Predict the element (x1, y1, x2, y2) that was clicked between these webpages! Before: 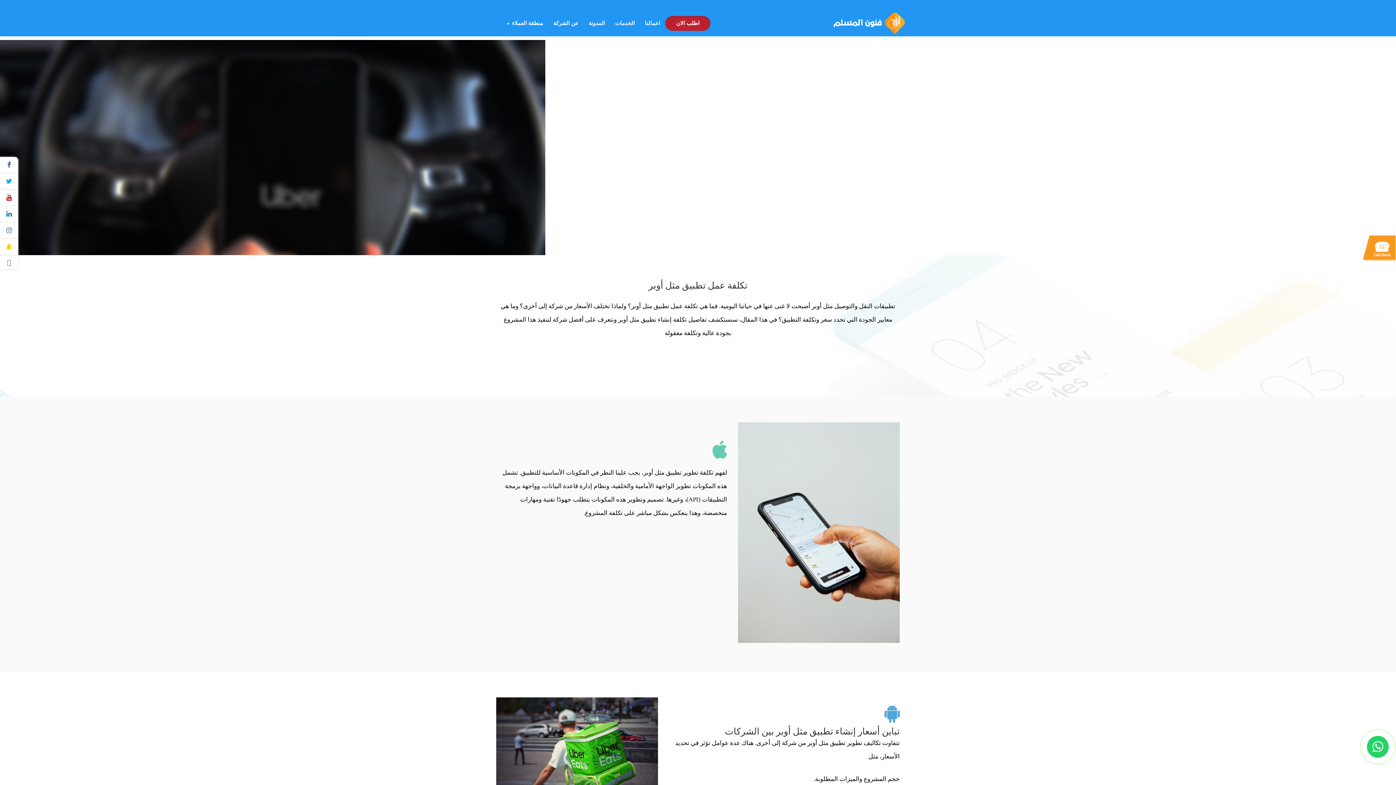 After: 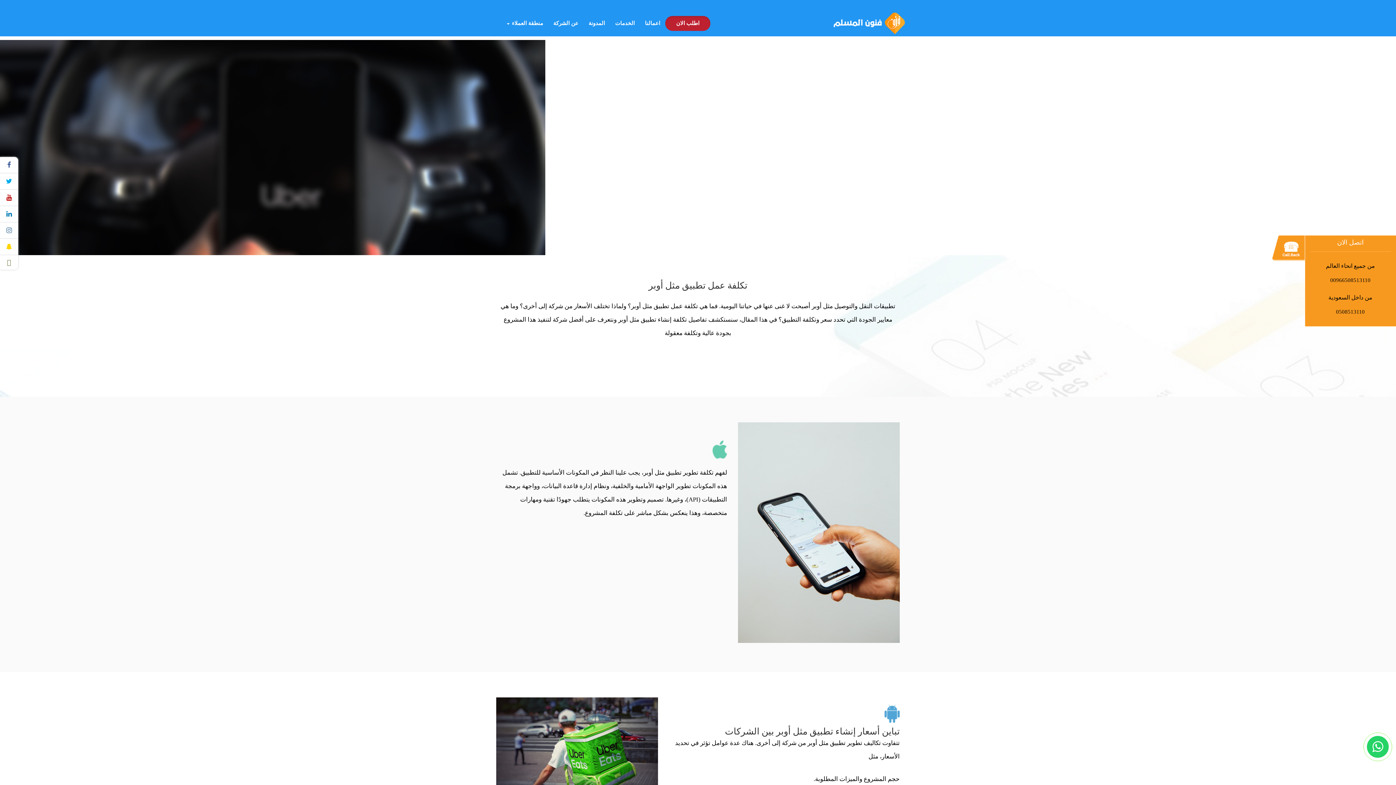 Action: bbox: (1363, 235, 1396, 263)